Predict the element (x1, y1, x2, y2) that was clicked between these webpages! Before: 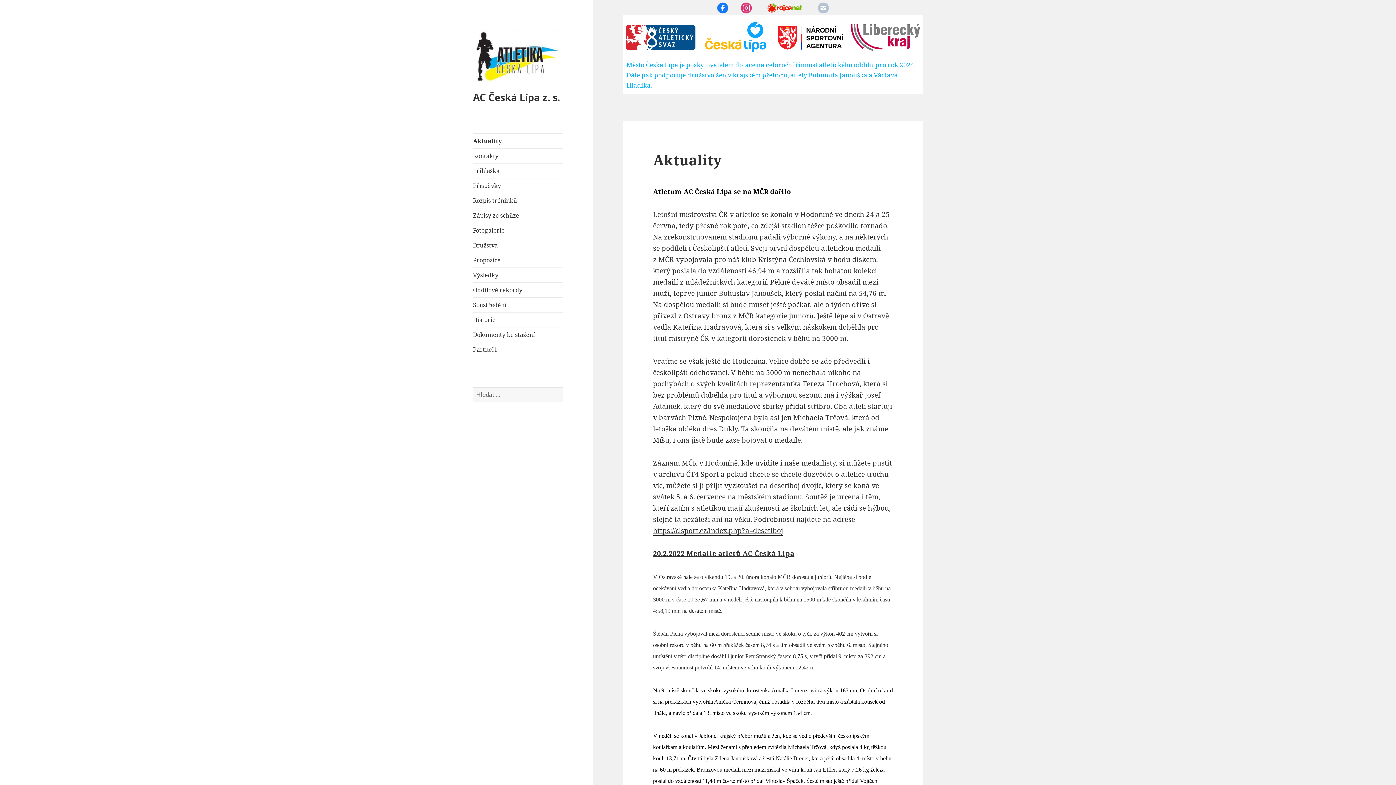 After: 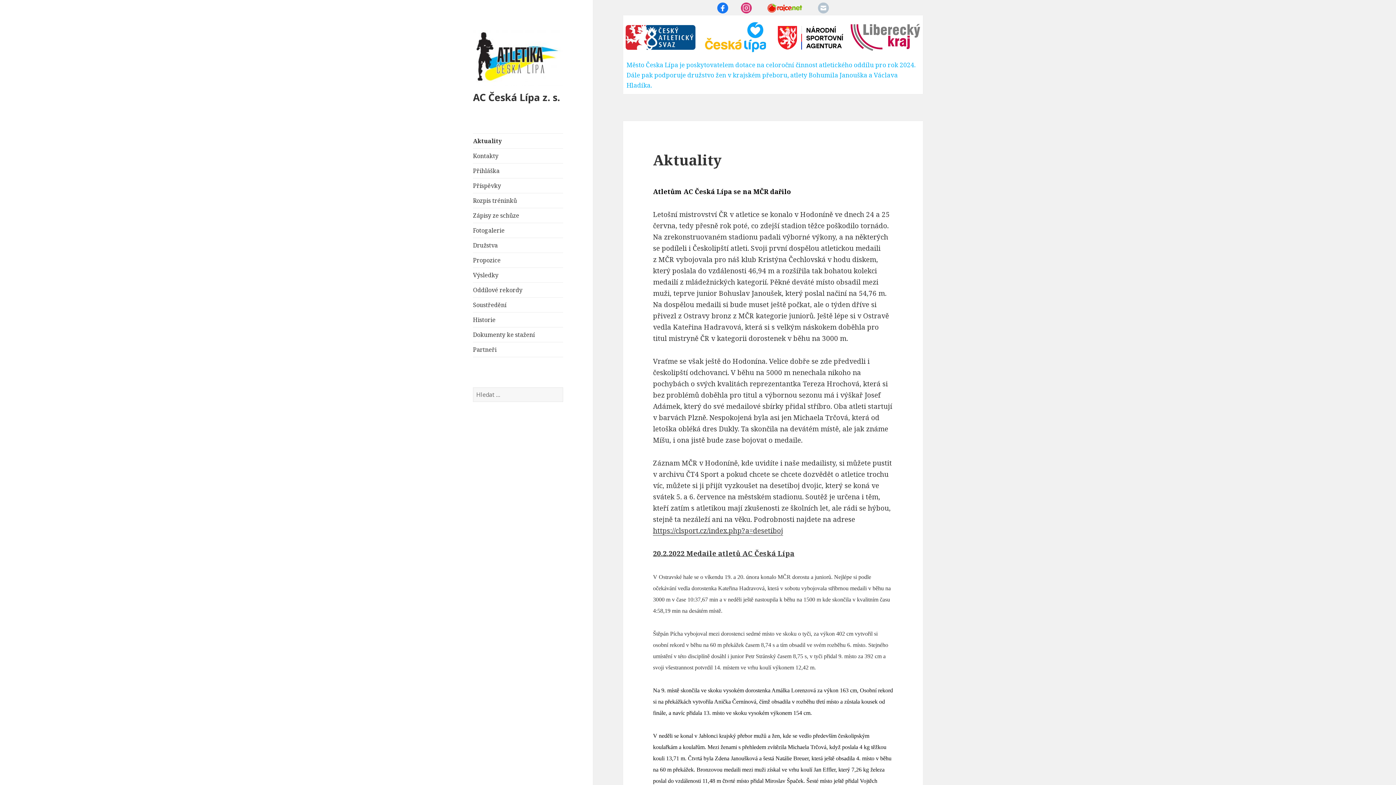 Action: bbox: (717, 2, 730, 12) label:  